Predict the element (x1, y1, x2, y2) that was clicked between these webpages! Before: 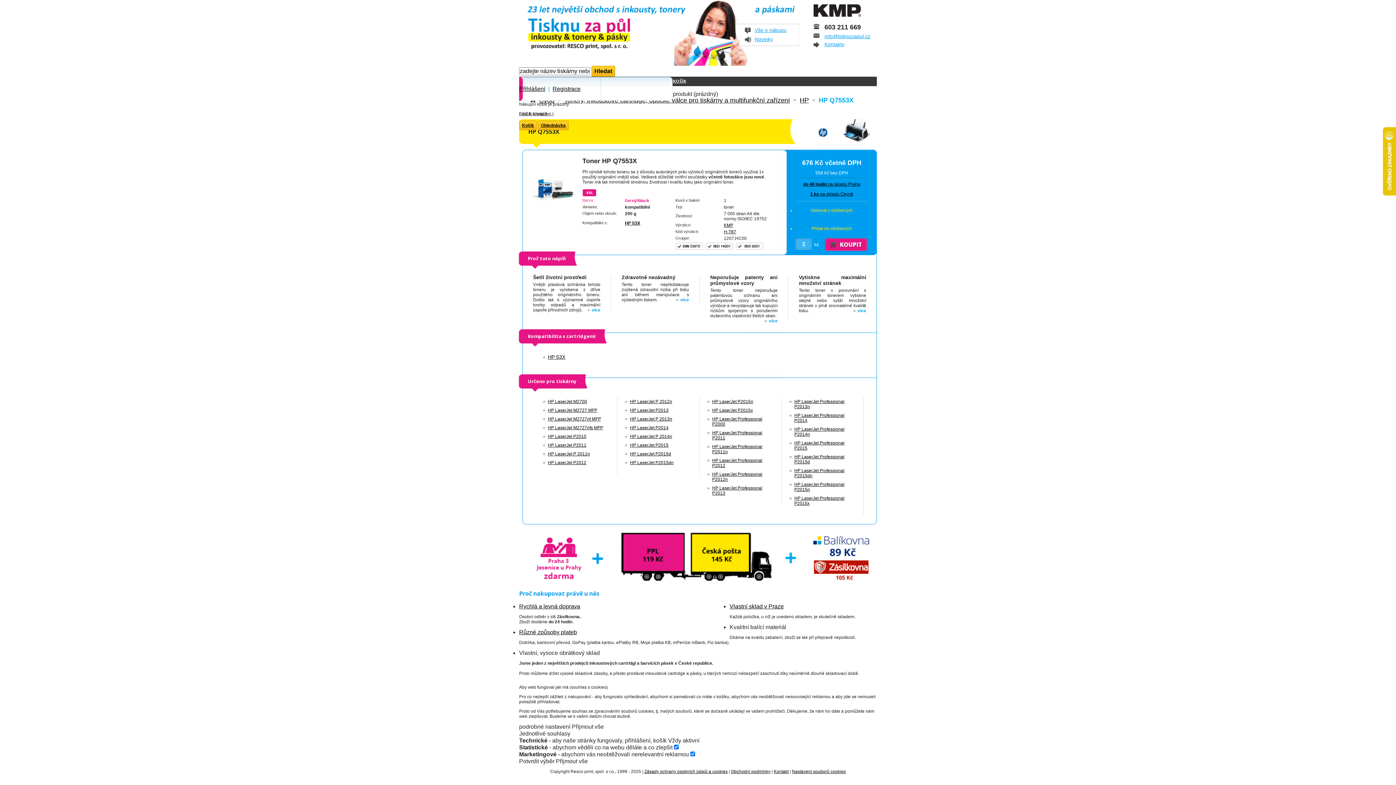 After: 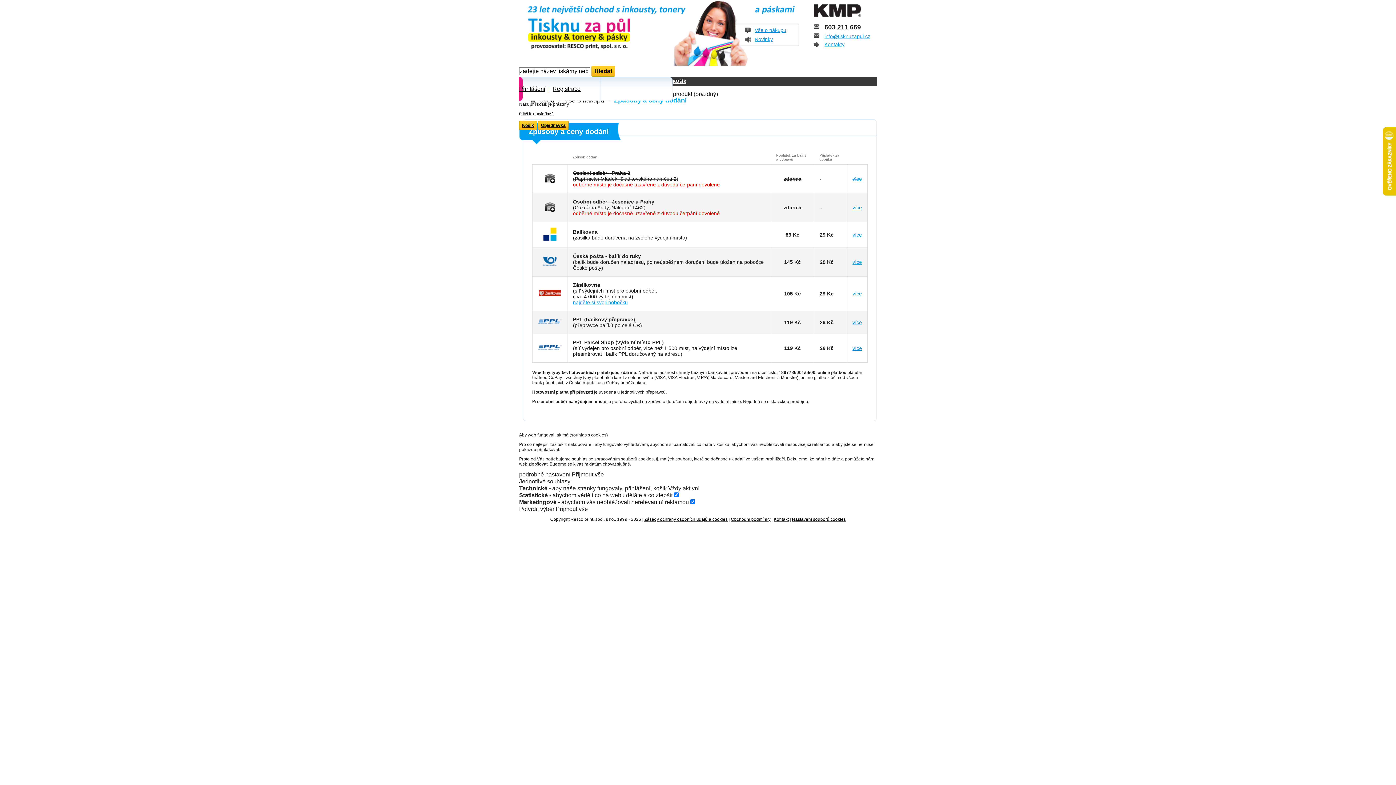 Action: bbox: (519, 603, 580, 609) label: Rychlá a levná doprava